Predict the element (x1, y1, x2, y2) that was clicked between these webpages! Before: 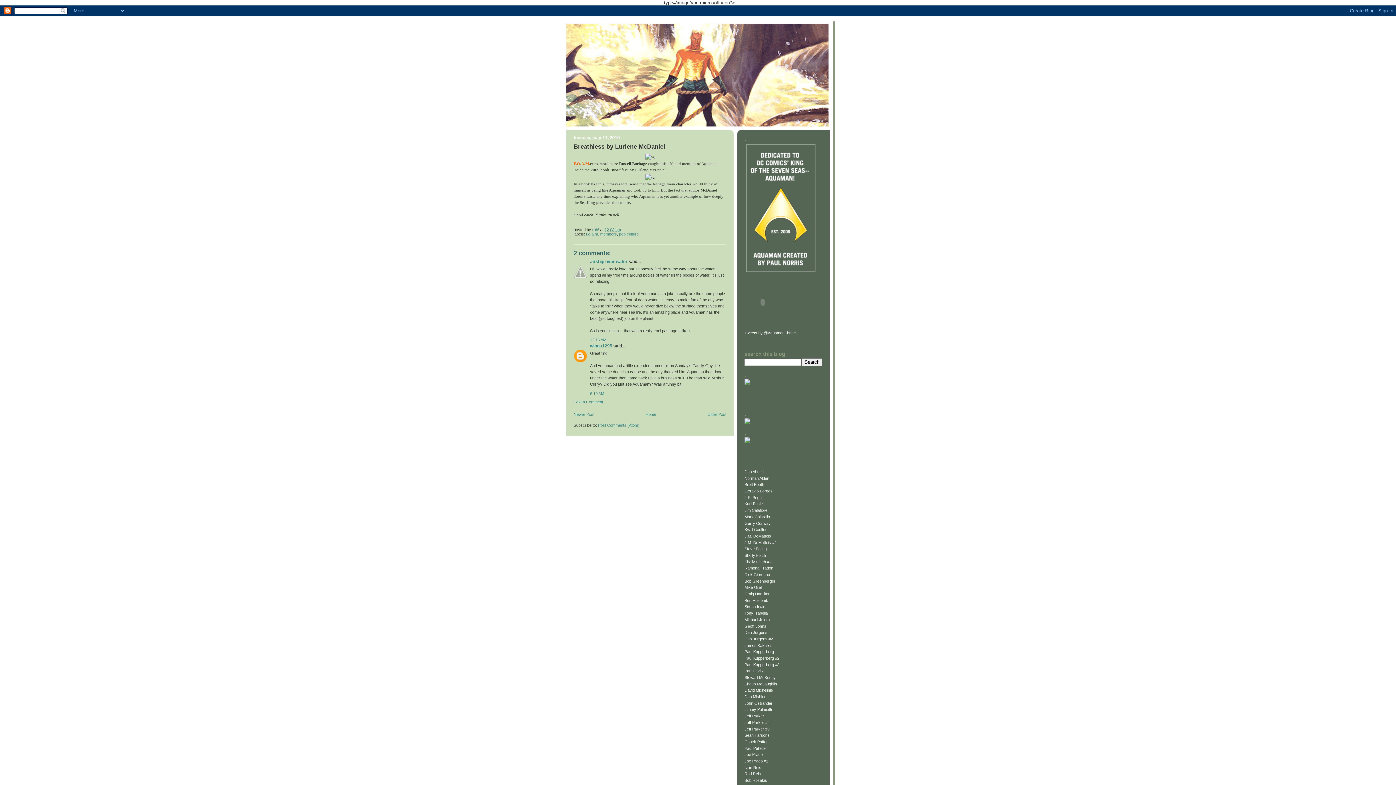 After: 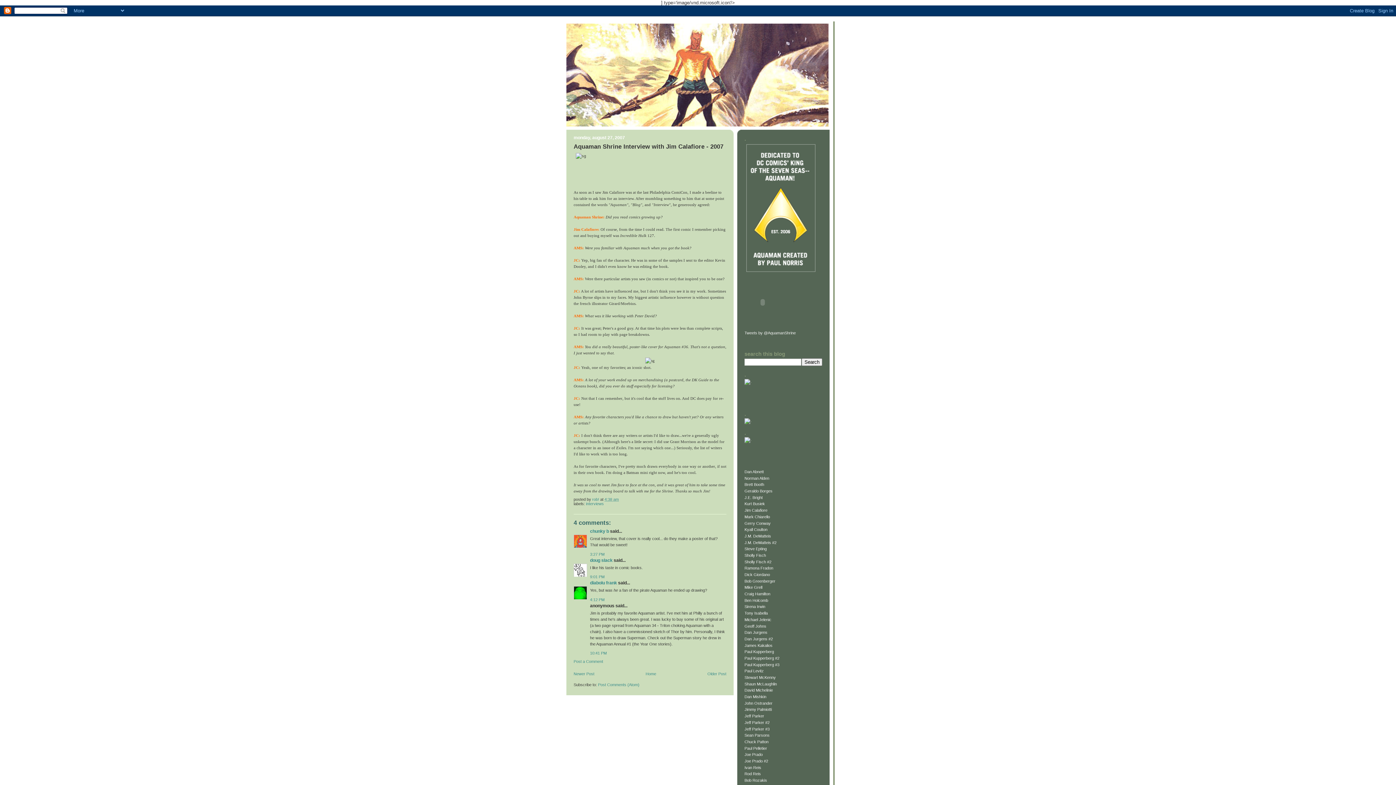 Action: label: Jim Calafiore bbox: (744, 508, 767, 512)